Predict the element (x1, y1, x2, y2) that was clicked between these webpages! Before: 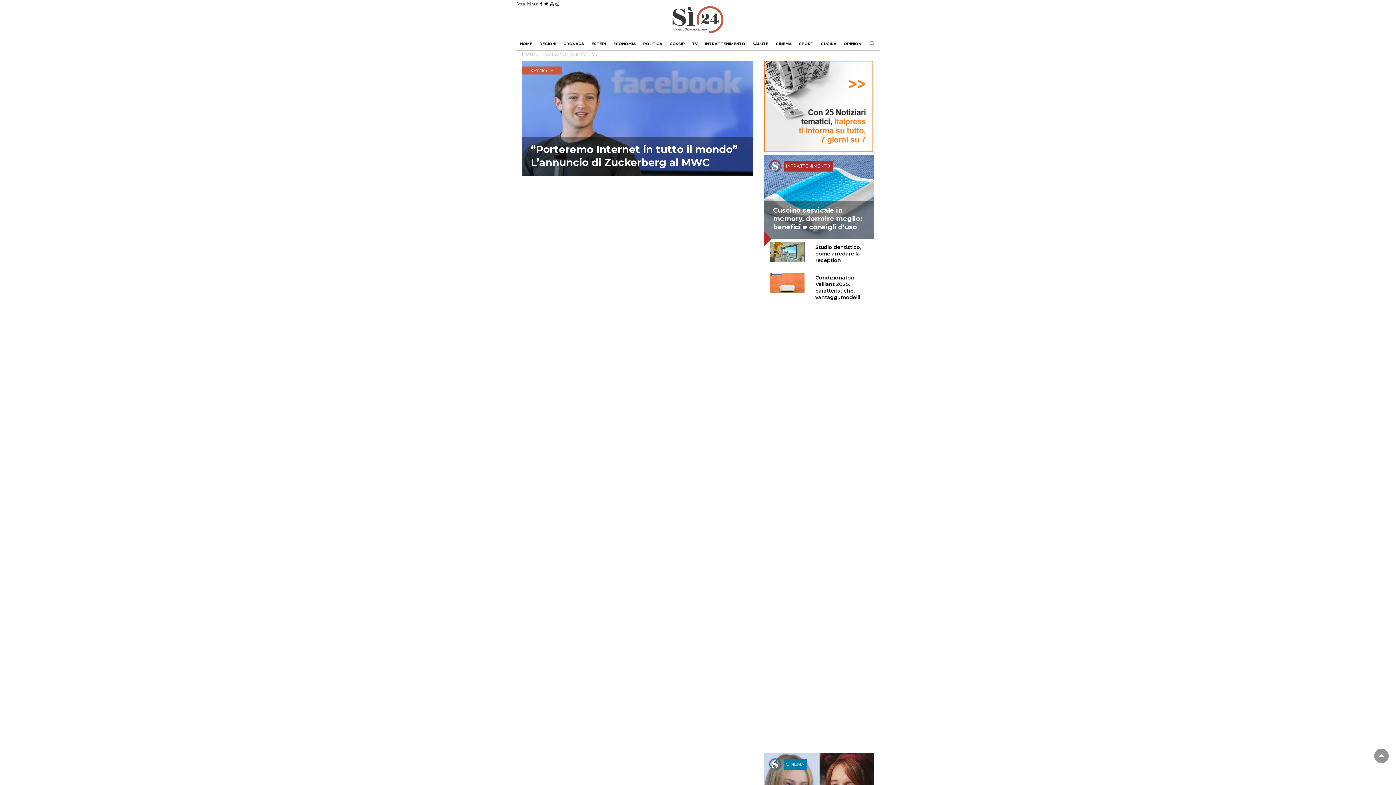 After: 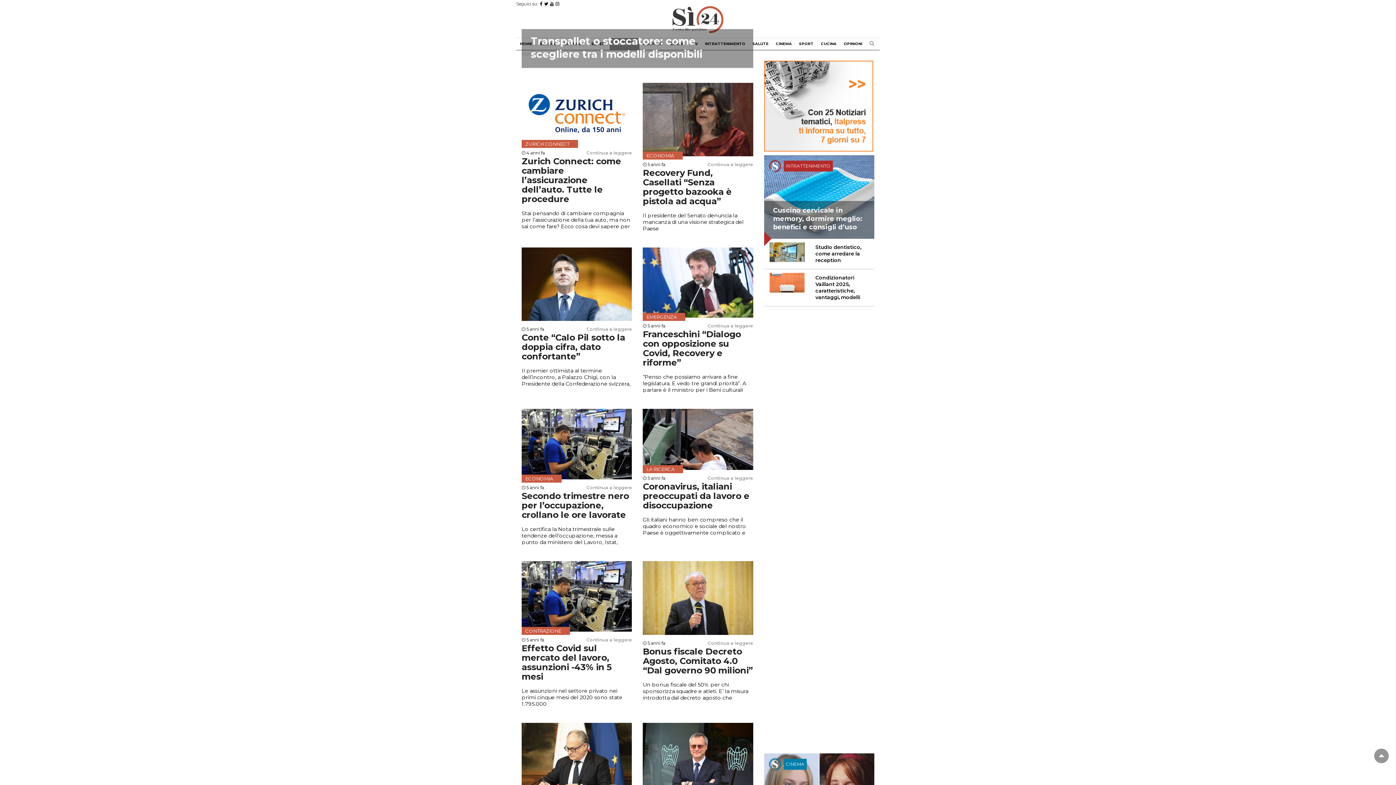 Action: bbox: (609, 38, 639, 49) label: ECONOMIA